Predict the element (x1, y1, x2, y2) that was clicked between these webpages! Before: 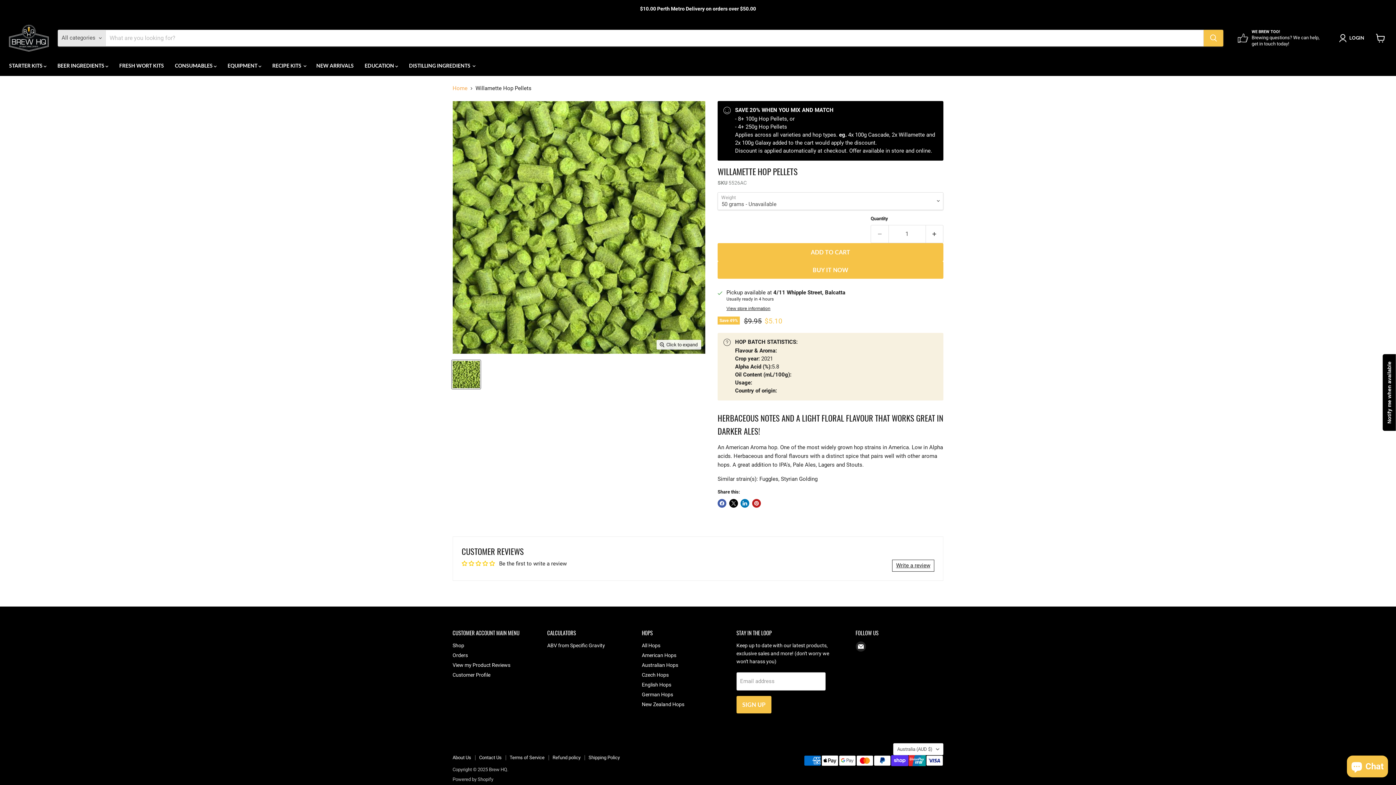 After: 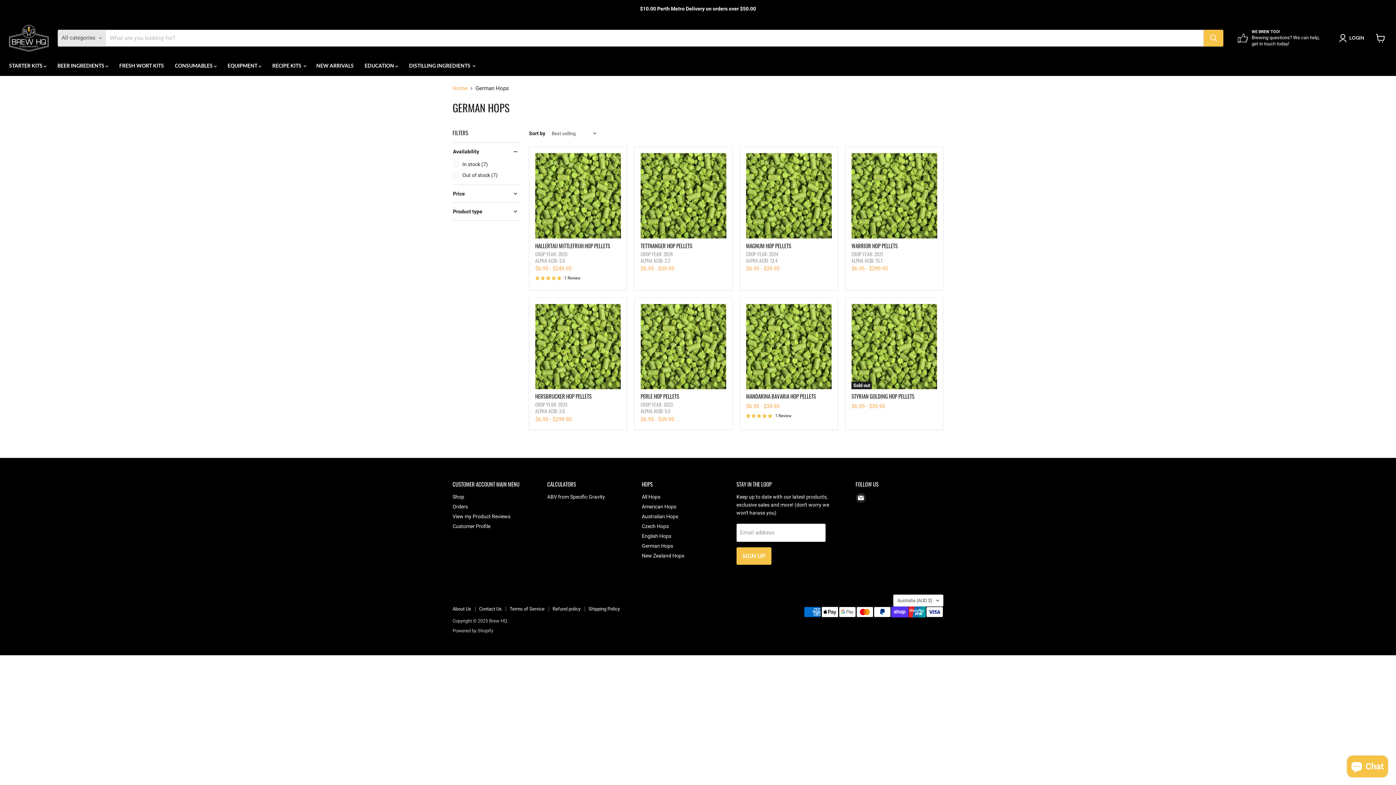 Action: bbox: (642, 691, 673, 697) label: German Hops